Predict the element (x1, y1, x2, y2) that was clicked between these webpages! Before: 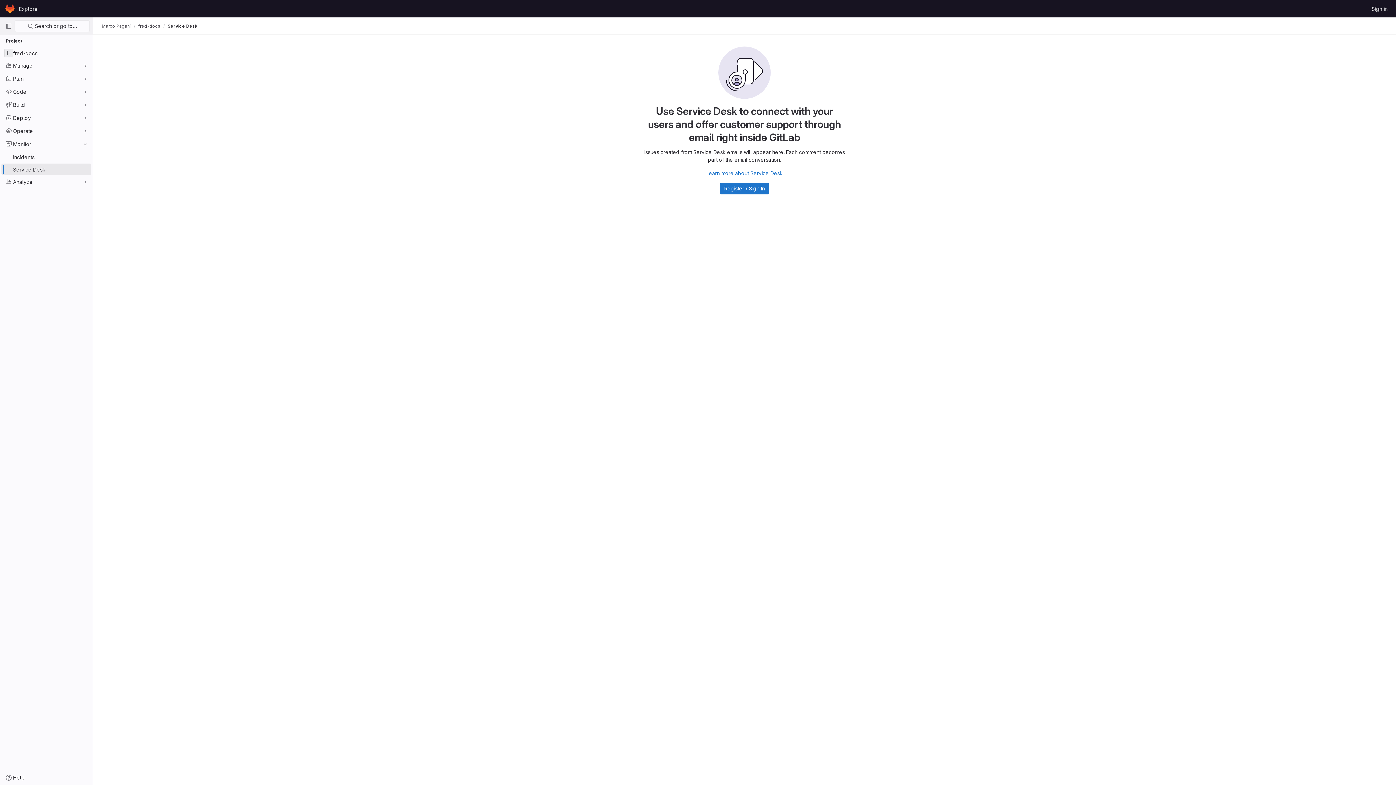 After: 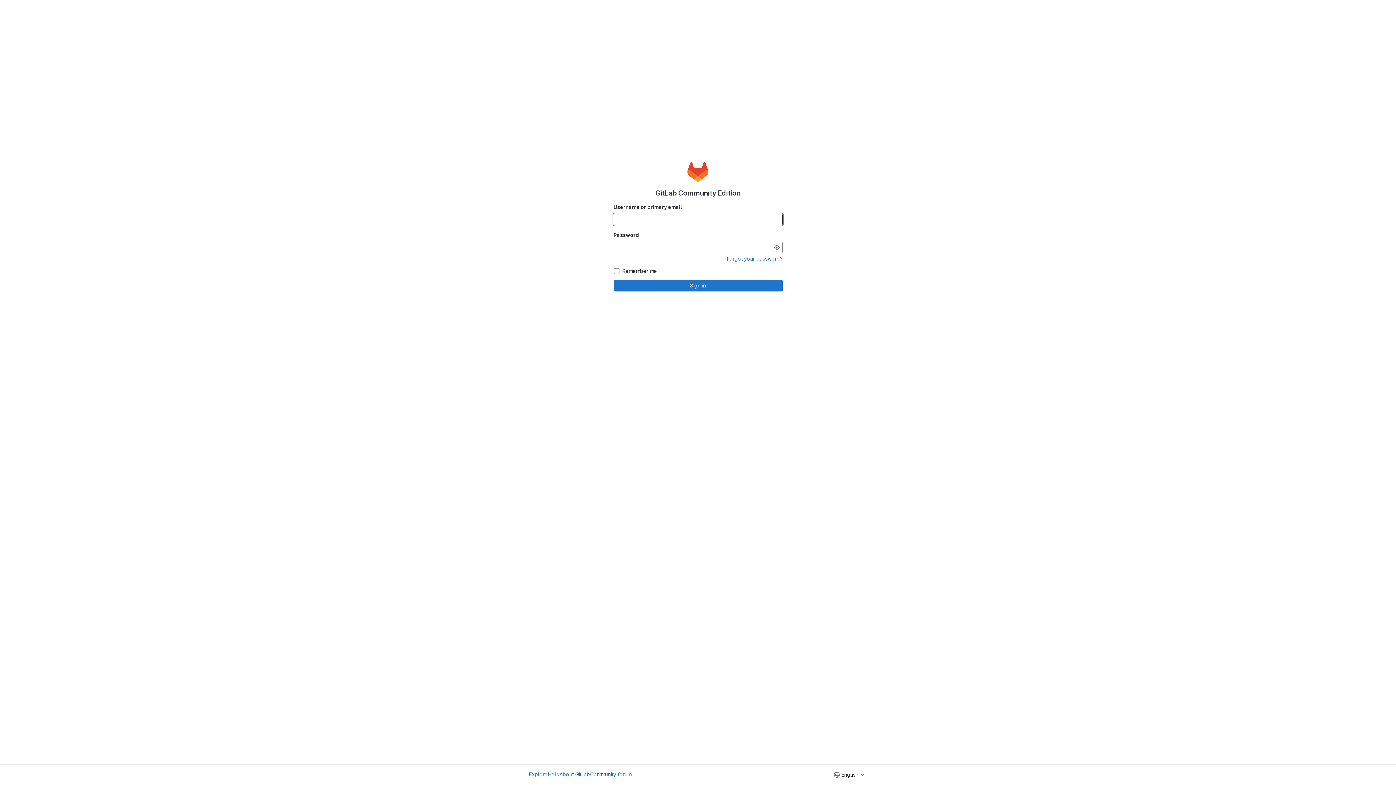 Action: label: Sign in bbox: (1369, 2, 1390, 14)